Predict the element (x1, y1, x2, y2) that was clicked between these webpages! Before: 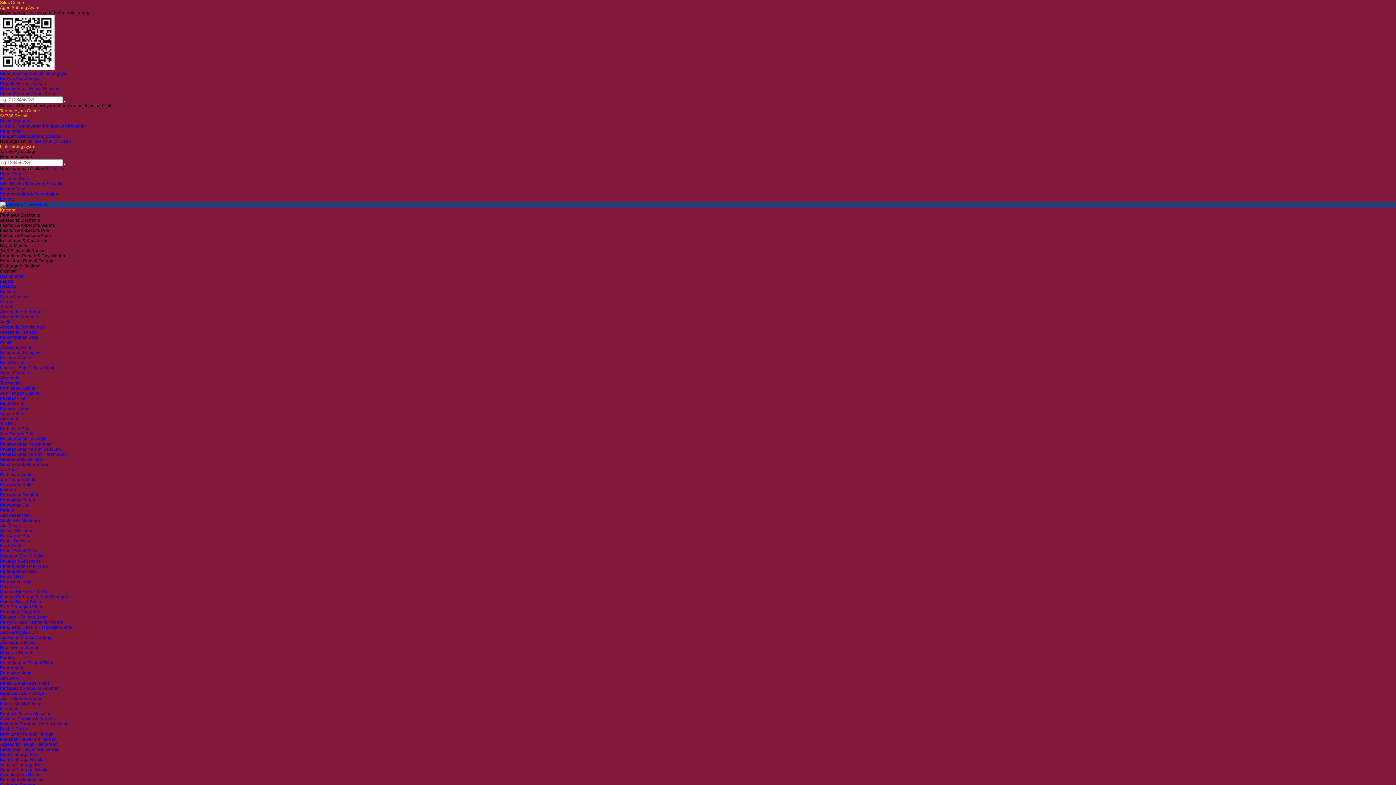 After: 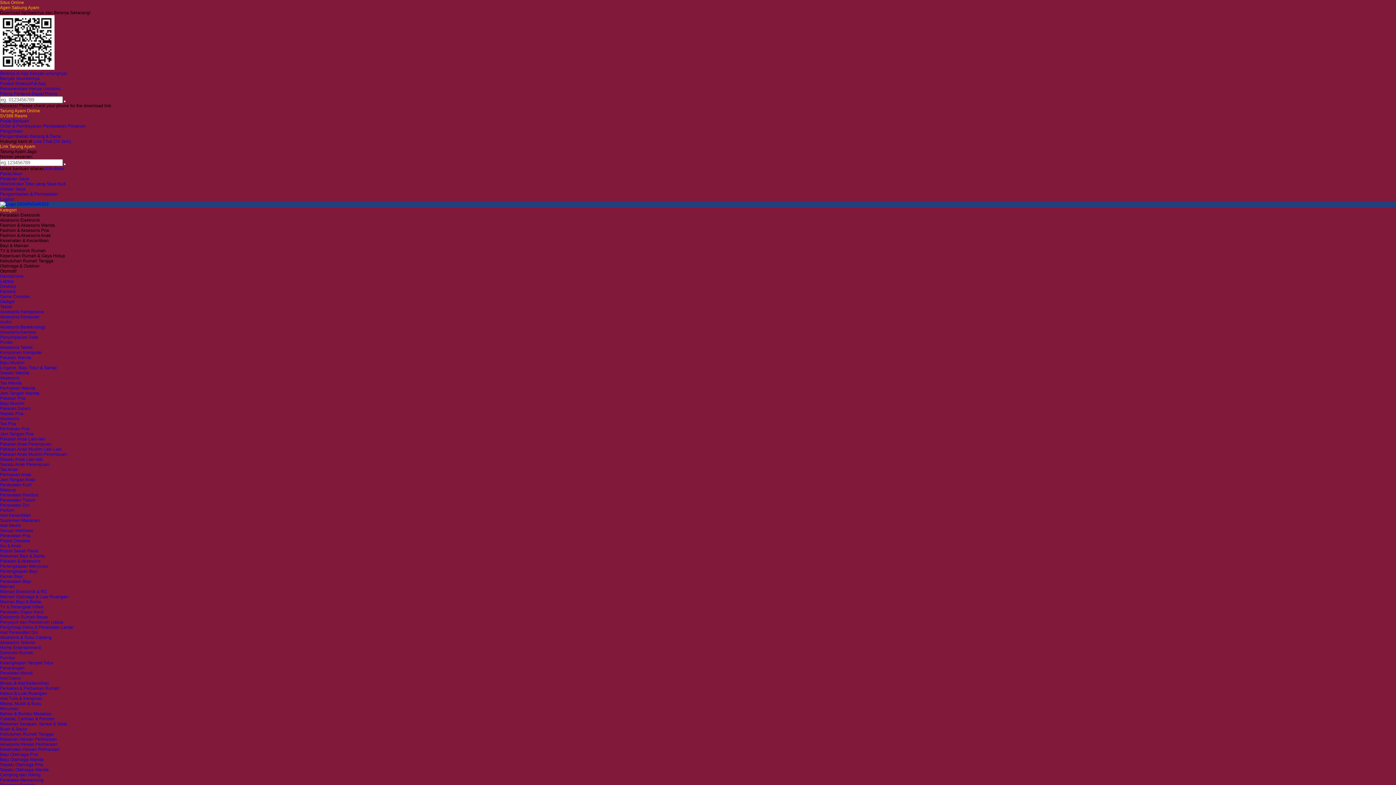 Action: bbox: (0, 329, 36, 334) label: Aksesoris Kamera